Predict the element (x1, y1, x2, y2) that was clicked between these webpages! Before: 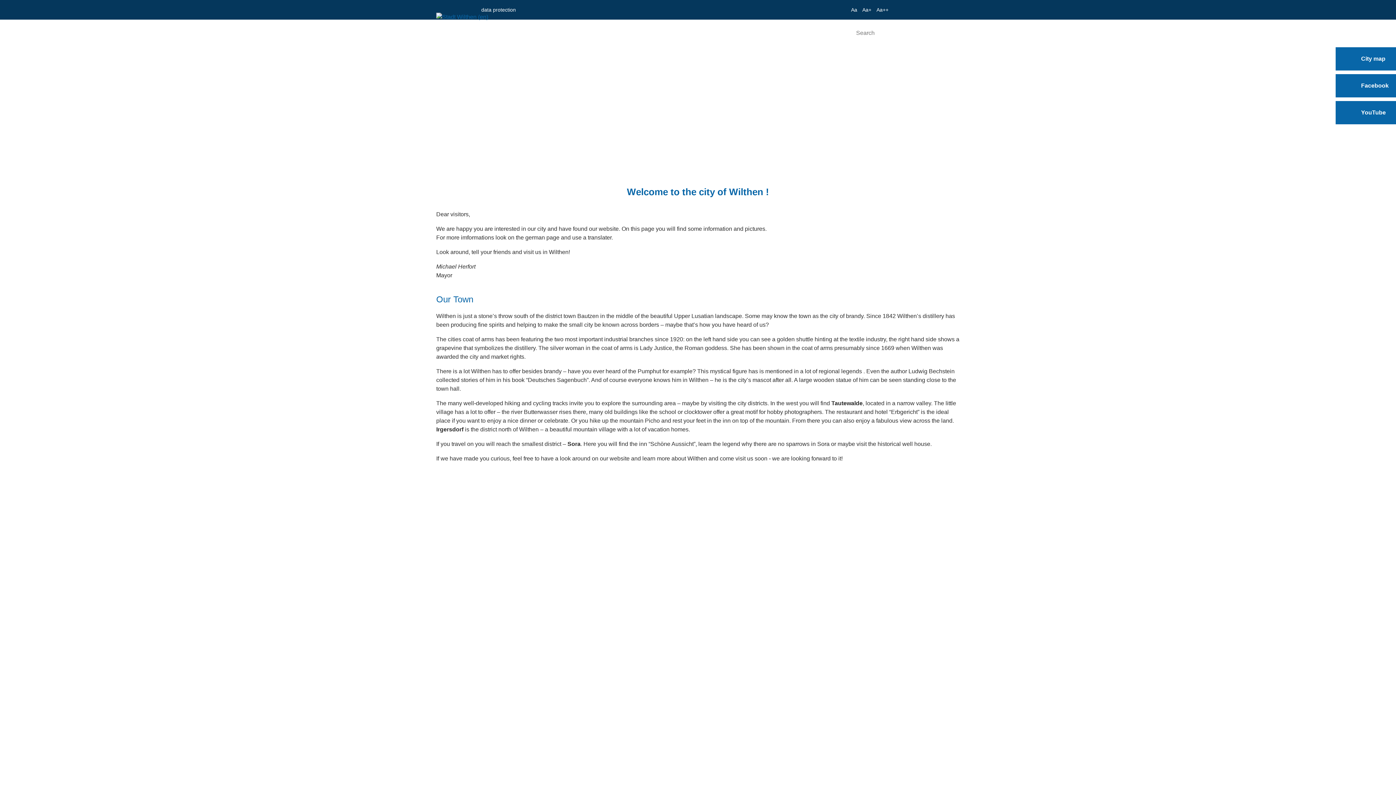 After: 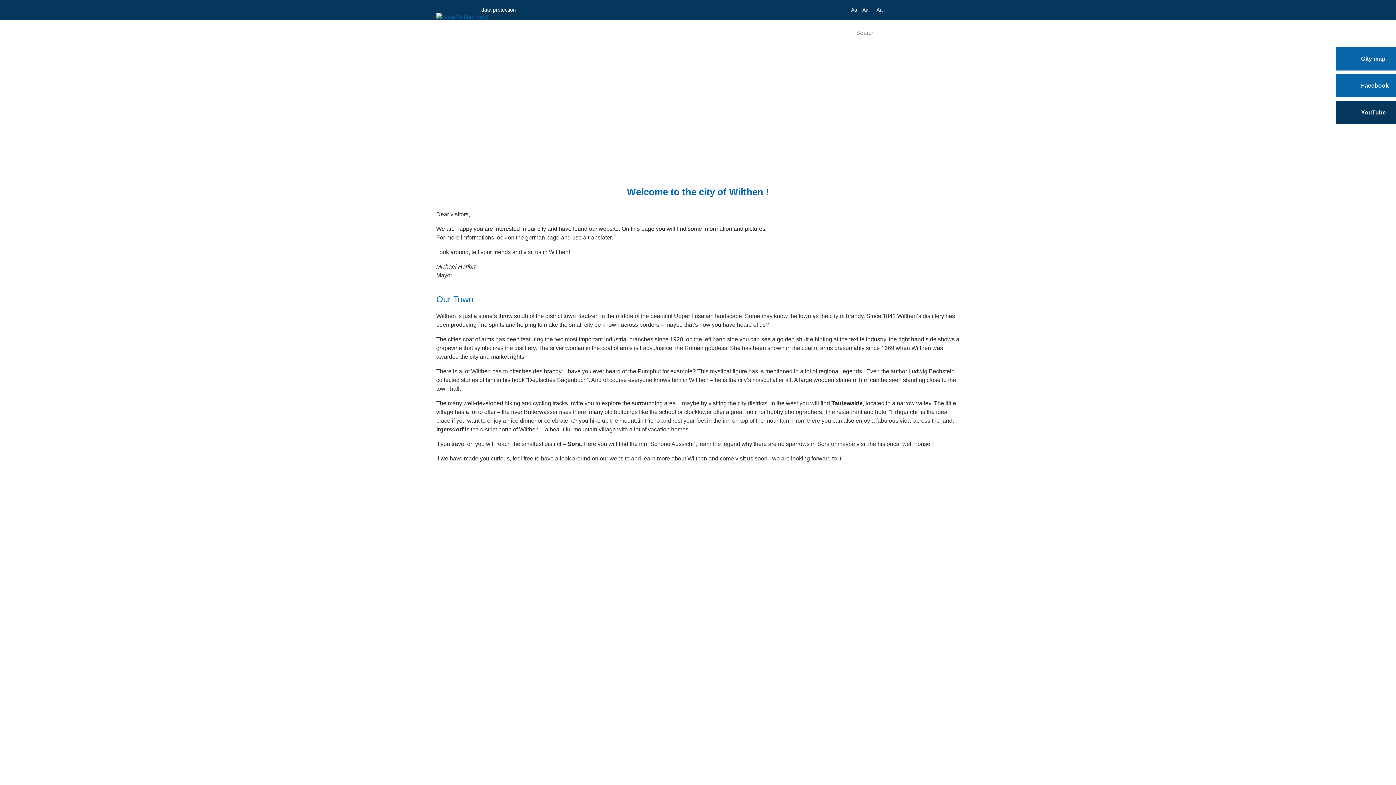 Action: bbox: (1336, 101, 1396, 124) label: YouTube